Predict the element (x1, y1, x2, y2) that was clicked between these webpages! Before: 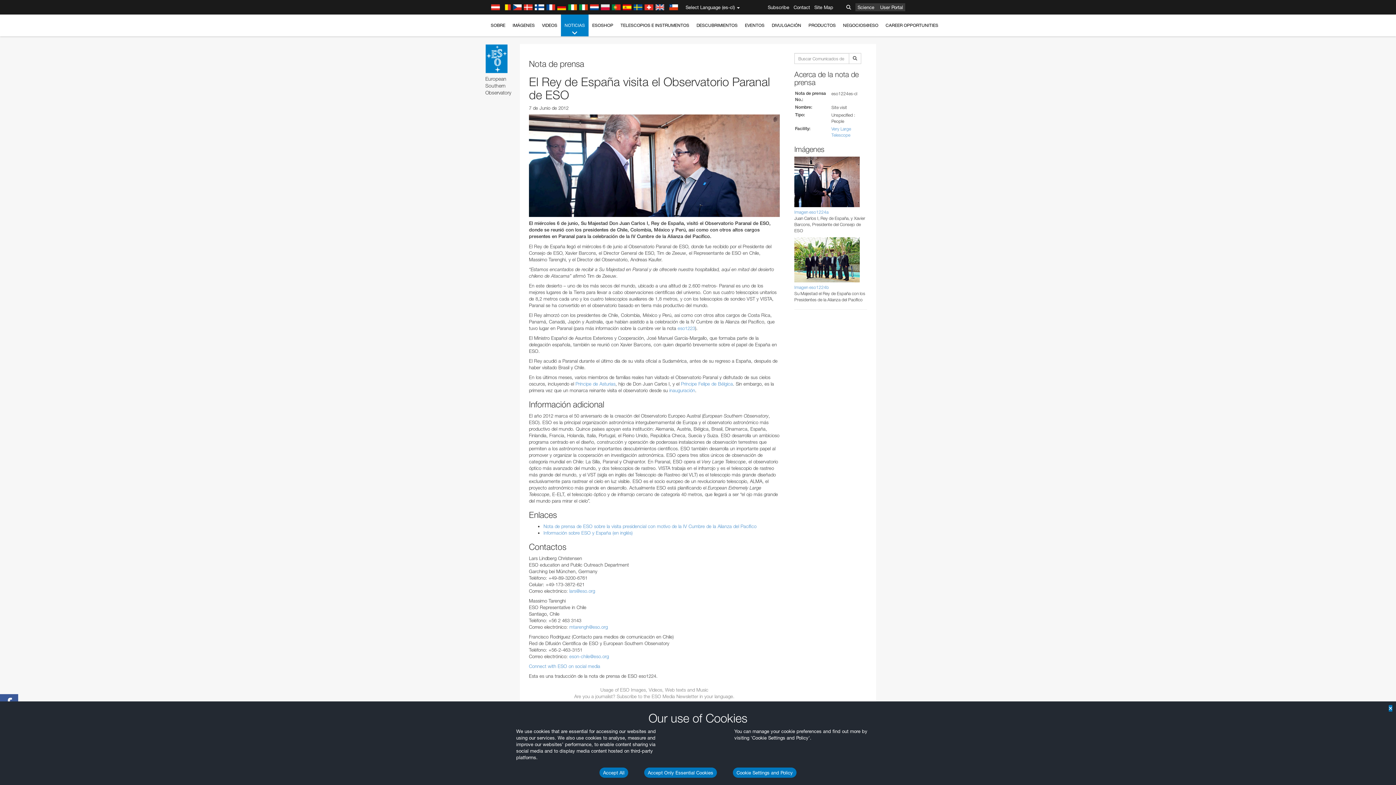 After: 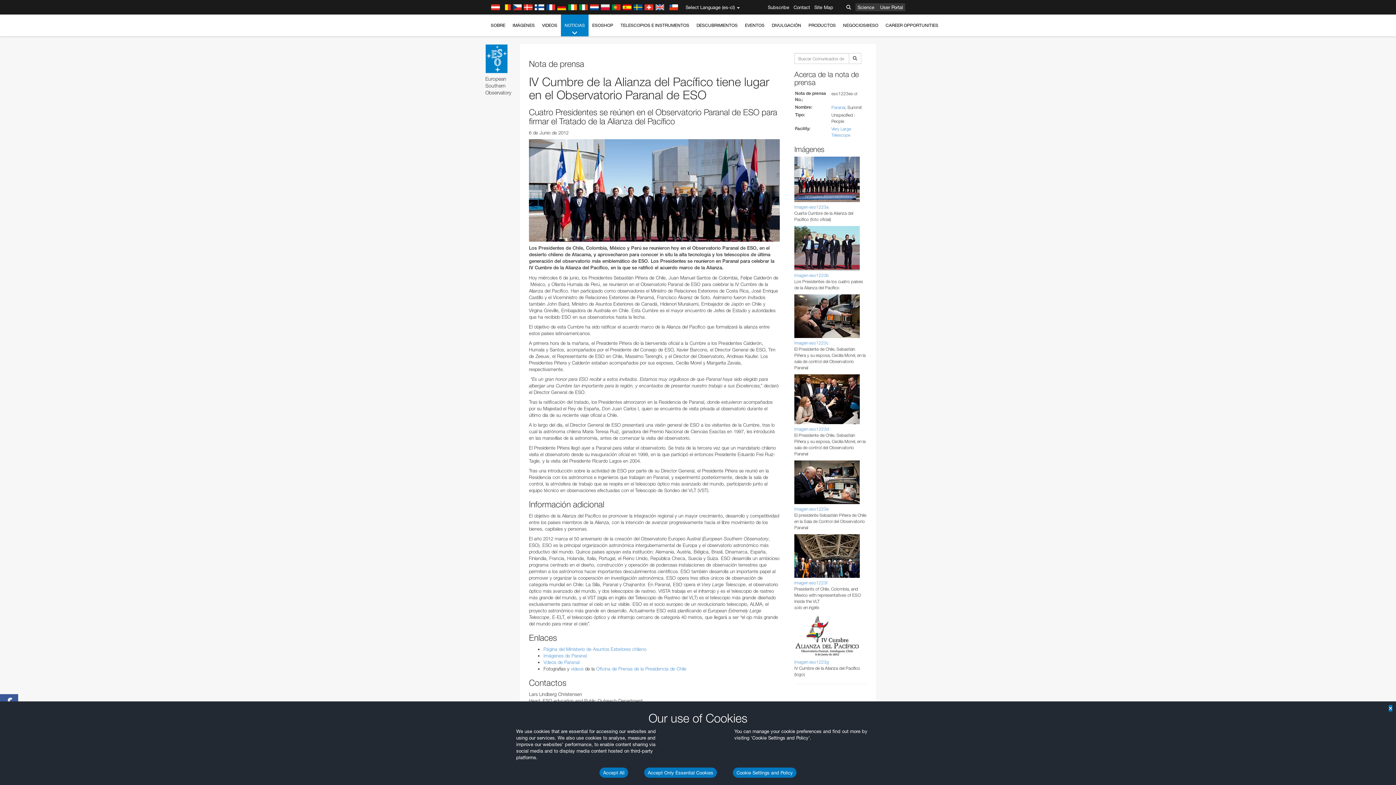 Action: label: Nota de prensa de ESO sobre la visita presidencial con motivo de la IV Cumbre de la Alianza del Pacífico bbox: (543, 523, 756, 529)